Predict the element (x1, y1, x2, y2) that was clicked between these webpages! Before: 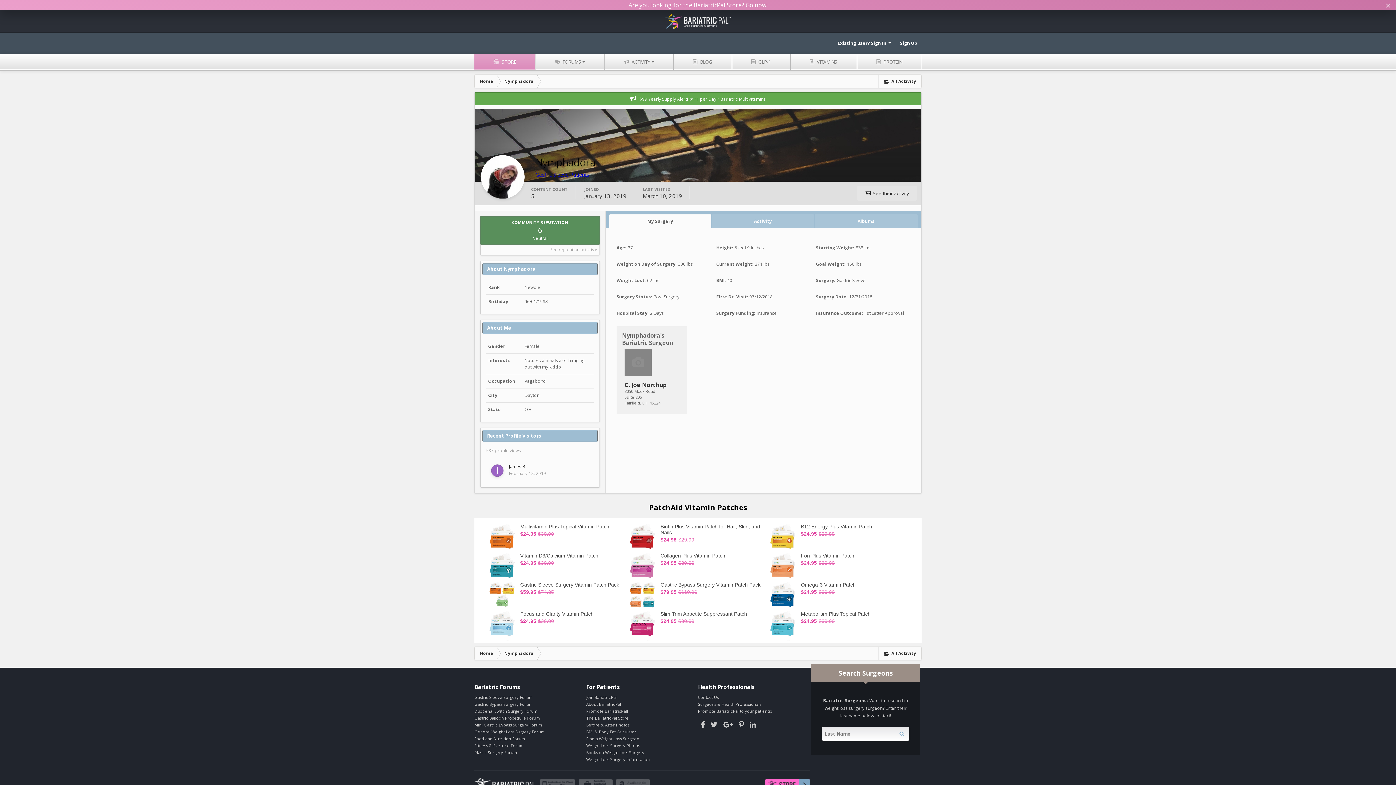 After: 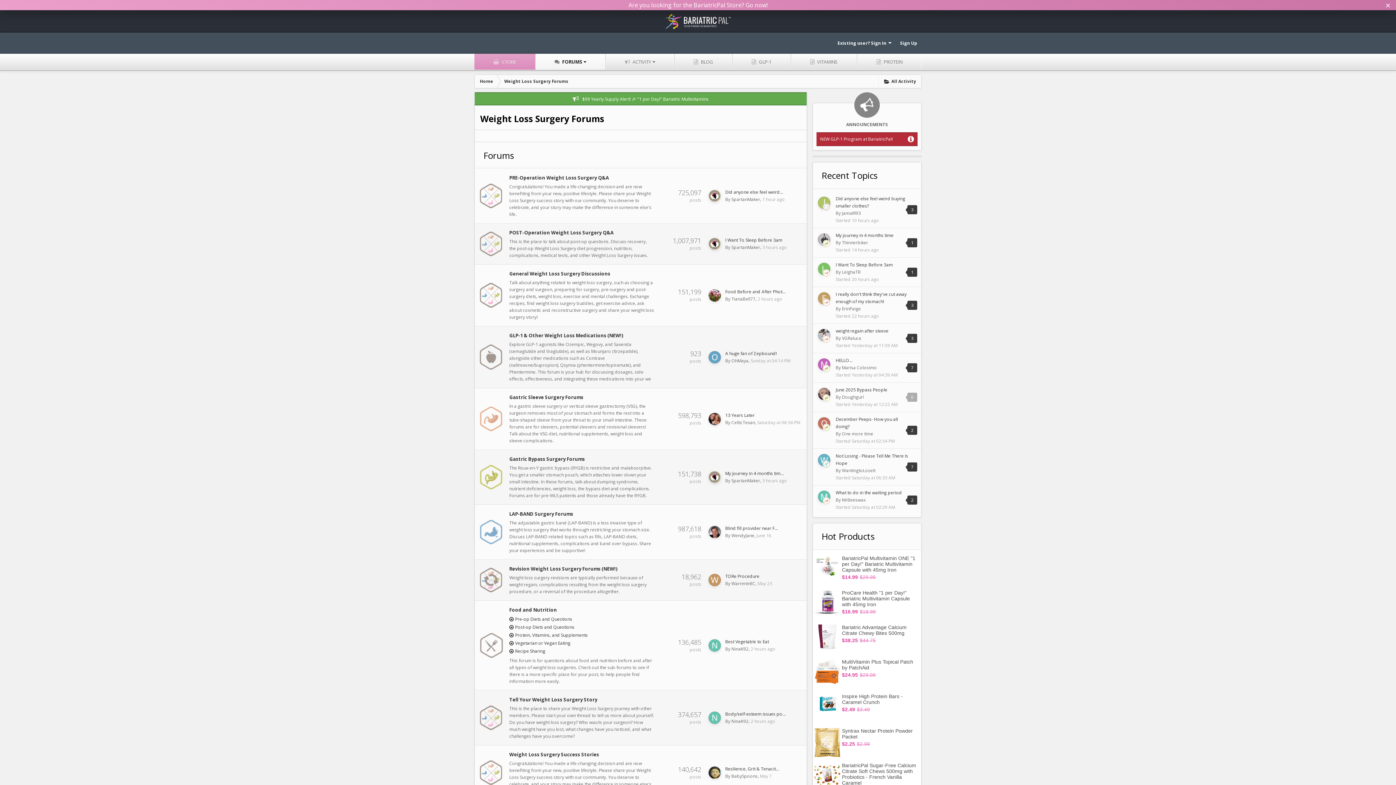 Action: label: General Weight Loss Surgery Forum bbox: (474, 729, 545, 734)